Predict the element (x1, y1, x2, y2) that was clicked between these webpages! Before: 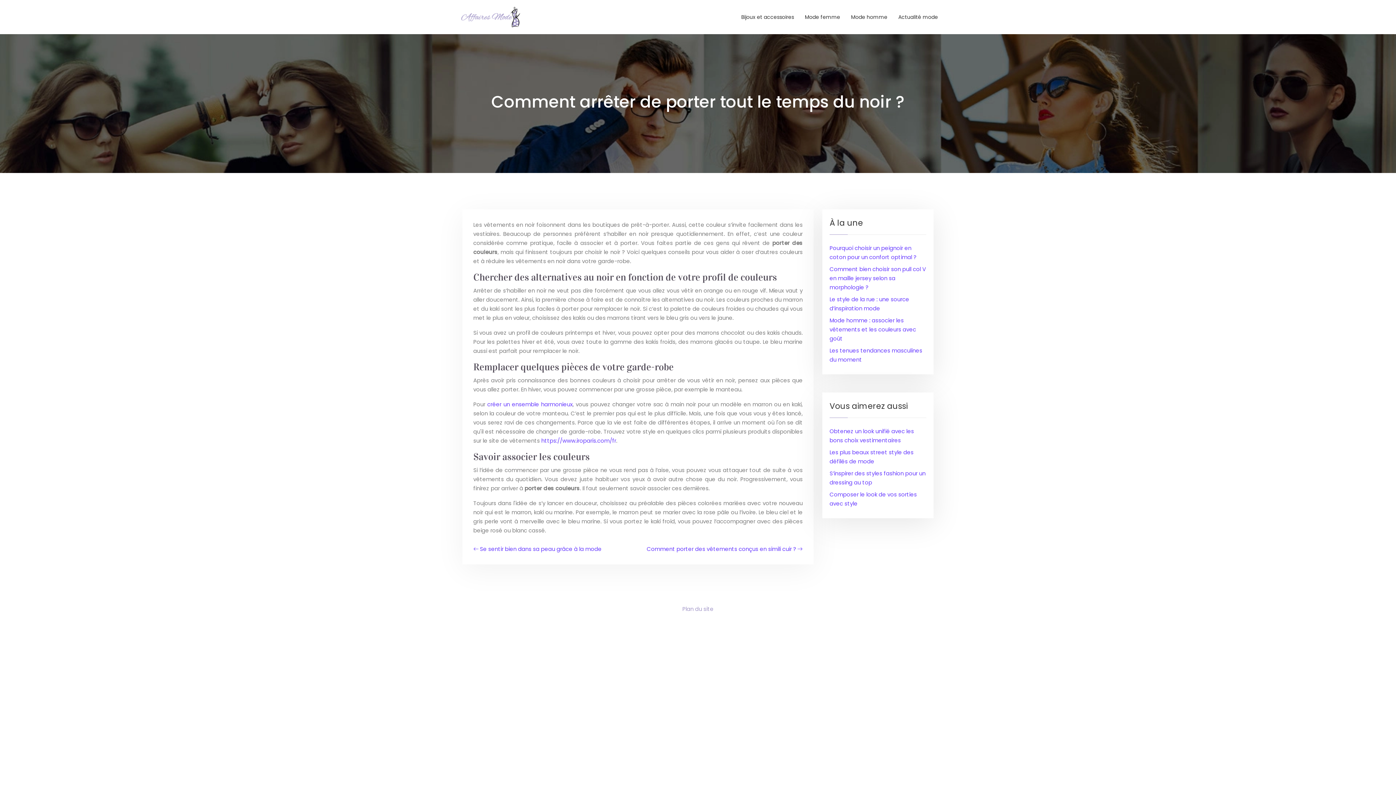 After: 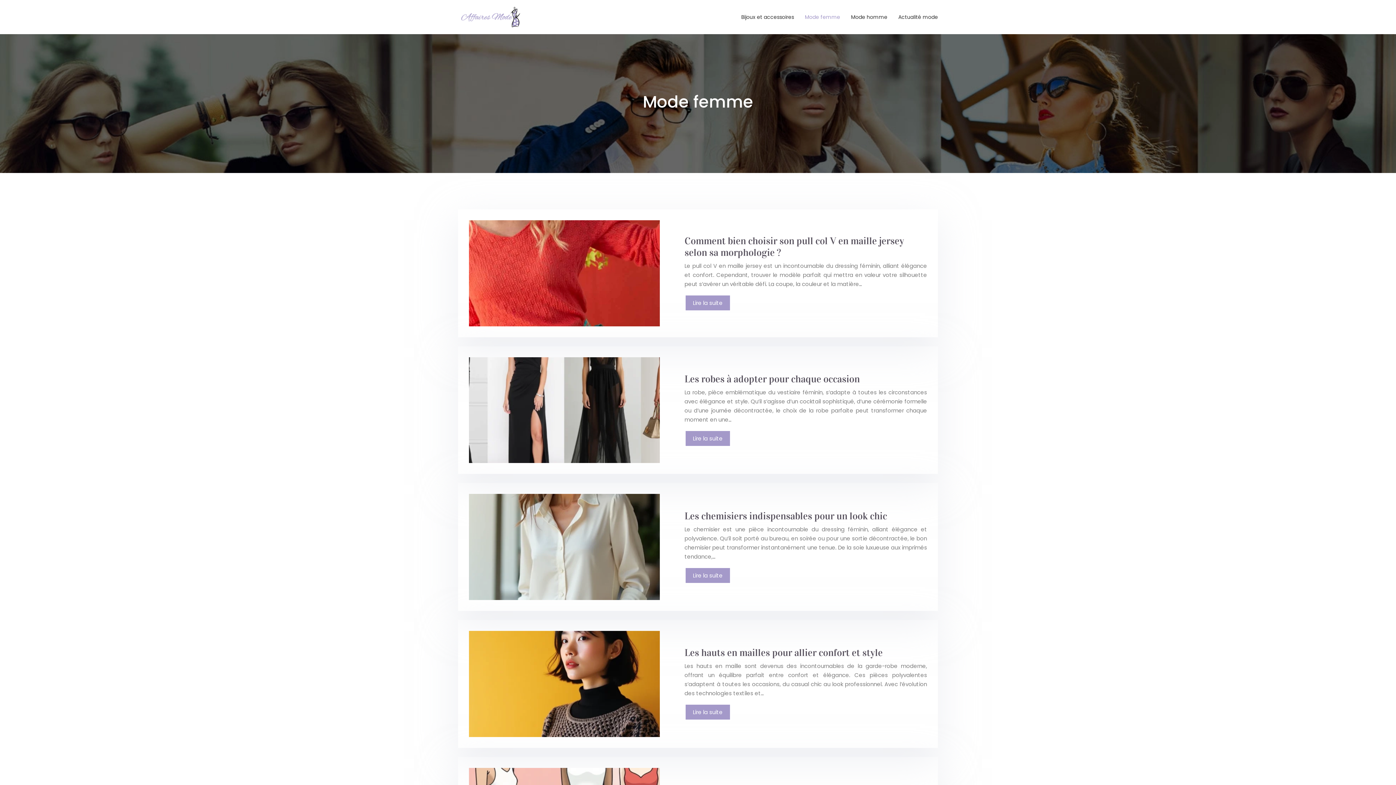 Action: label: Mode femme bbox: (799, 0, 845, 34)